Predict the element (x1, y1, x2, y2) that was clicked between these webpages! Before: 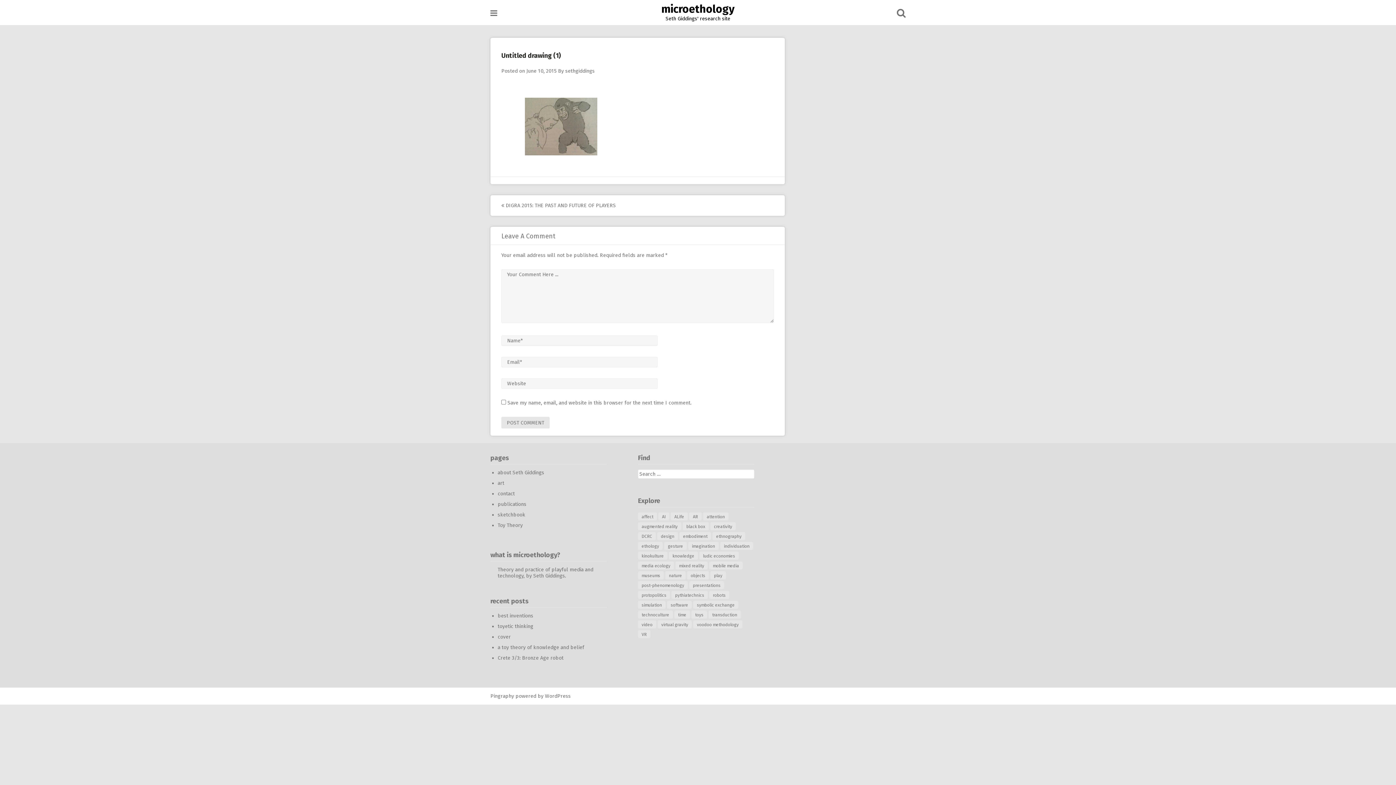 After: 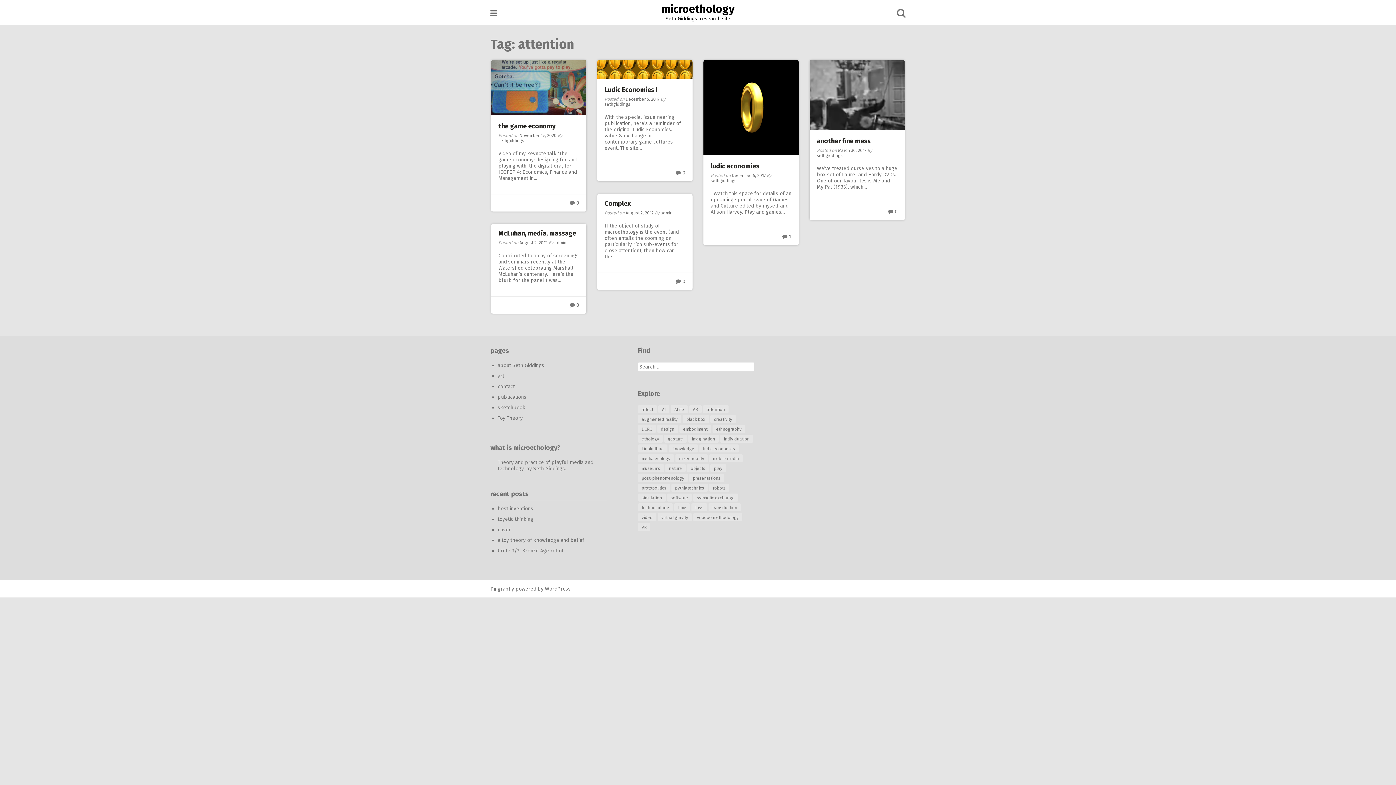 Action: bbox: (703, 512, 728, 520) label: attention